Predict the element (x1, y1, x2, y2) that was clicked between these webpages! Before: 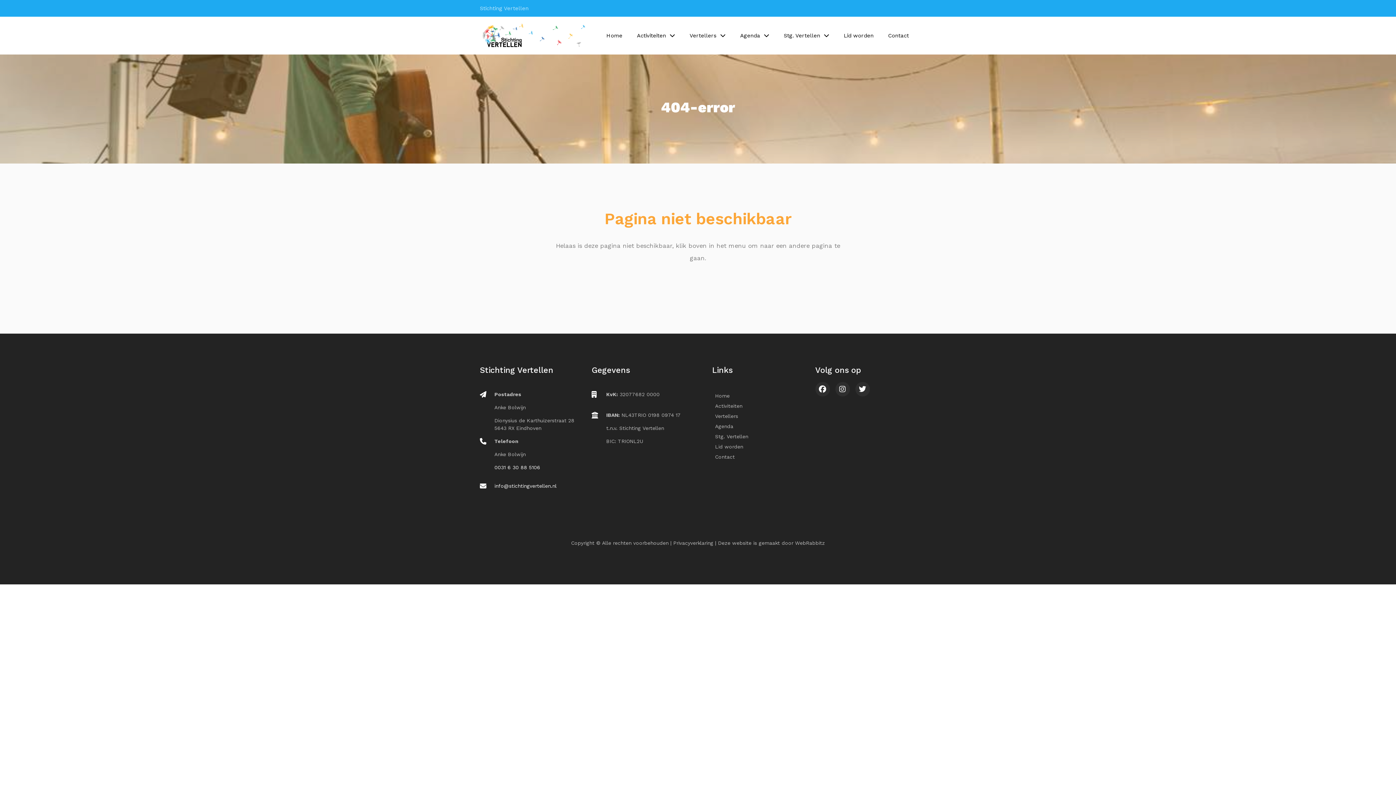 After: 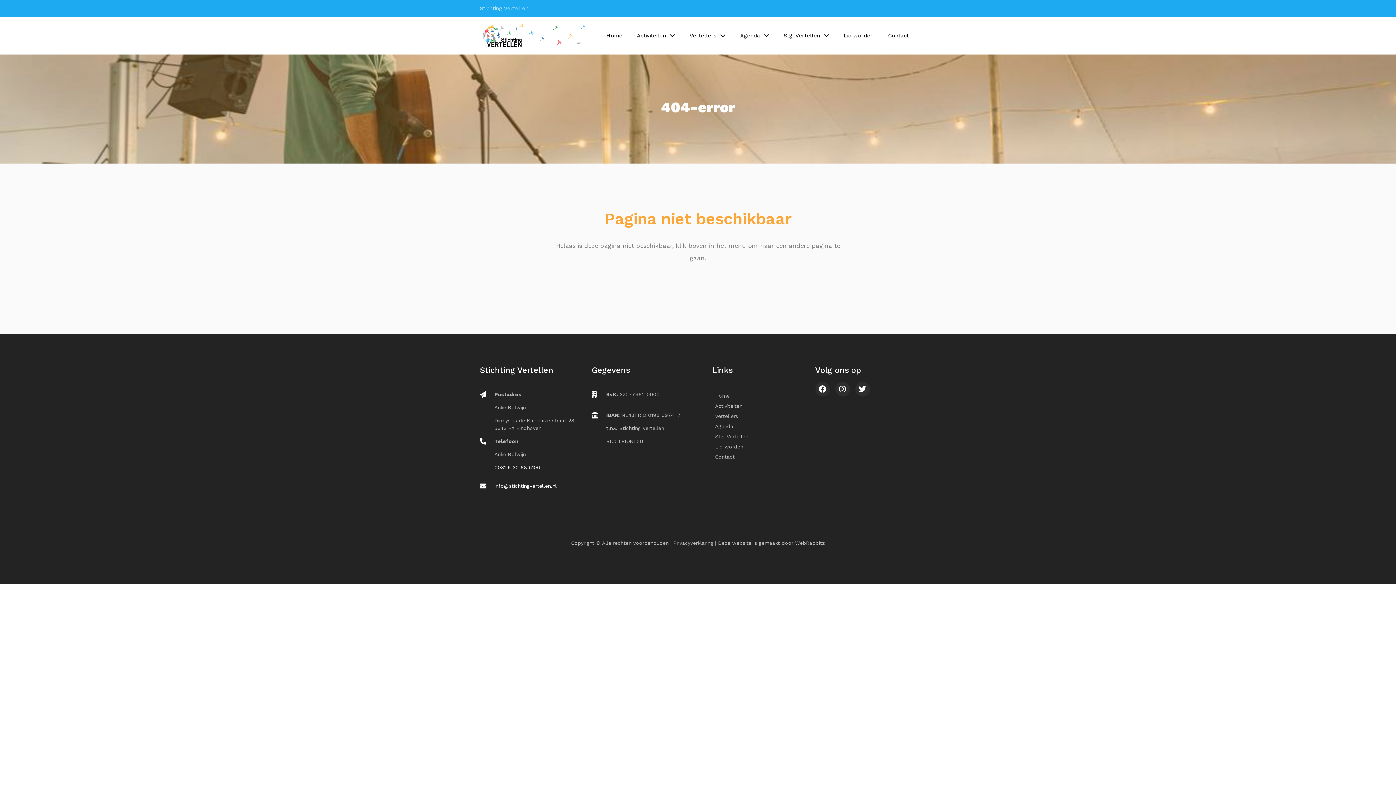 Action: bbox: (480, 463, 540, 471) label: 	0031 6 30 88 5106